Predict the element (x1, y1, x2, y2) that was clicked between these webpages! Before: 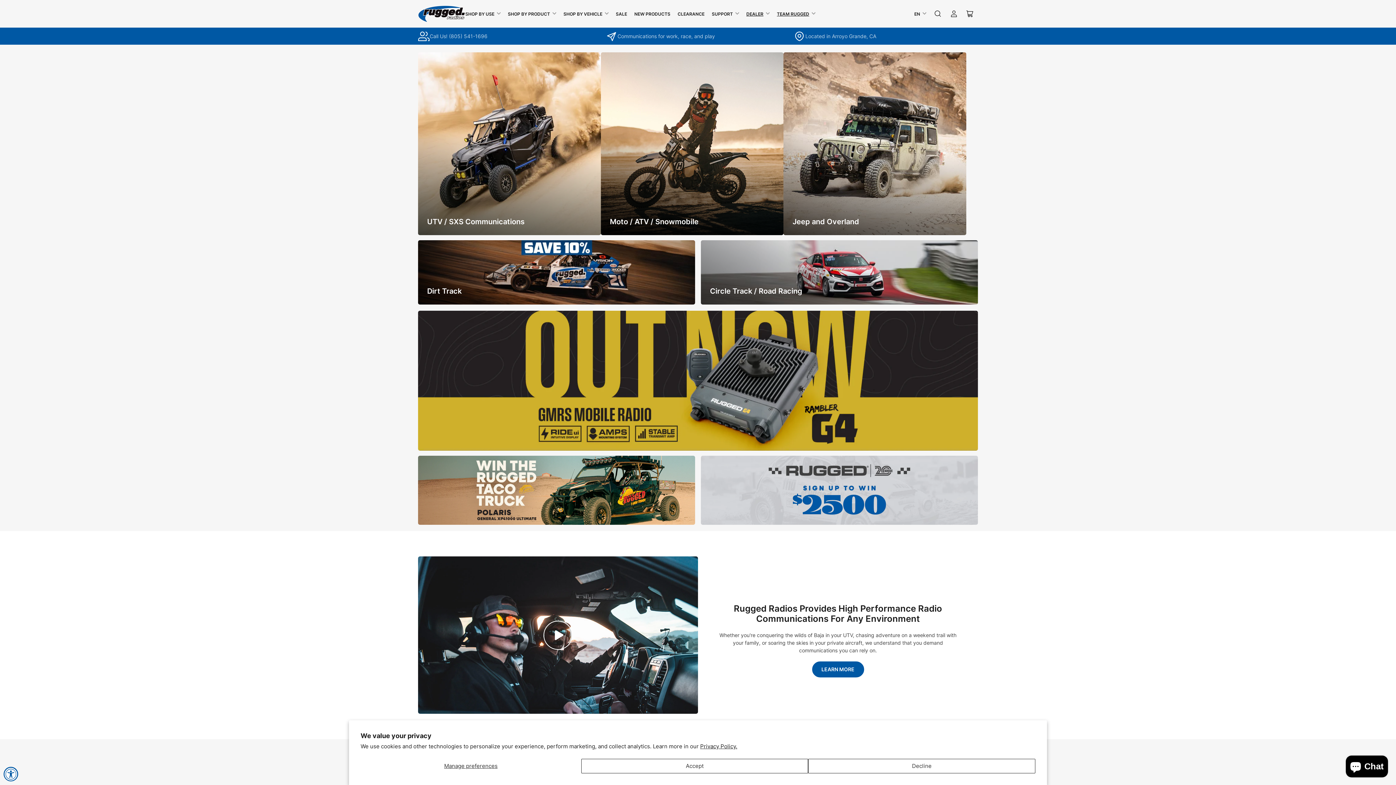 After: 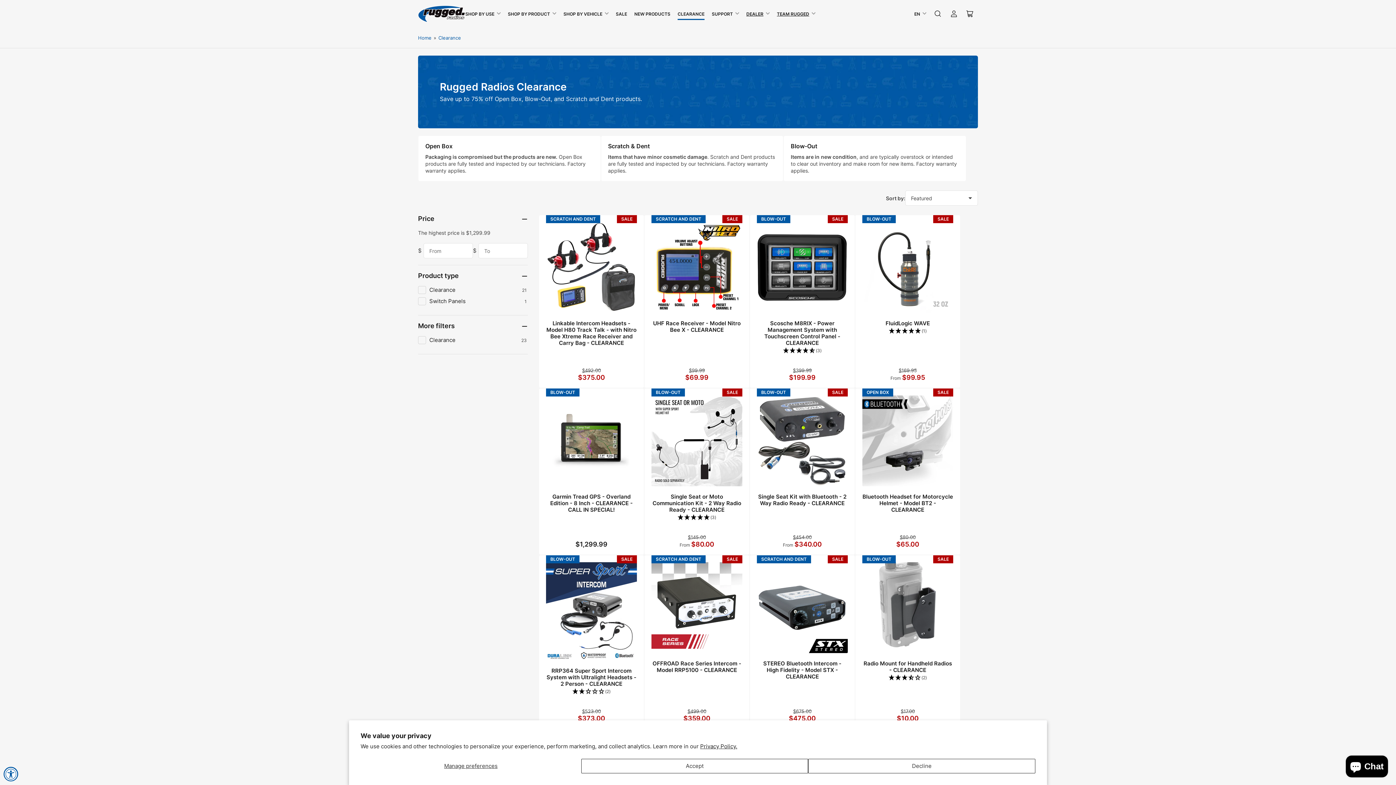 Action: label: CLEARANCE bbox: (677, 8, 704, 19)